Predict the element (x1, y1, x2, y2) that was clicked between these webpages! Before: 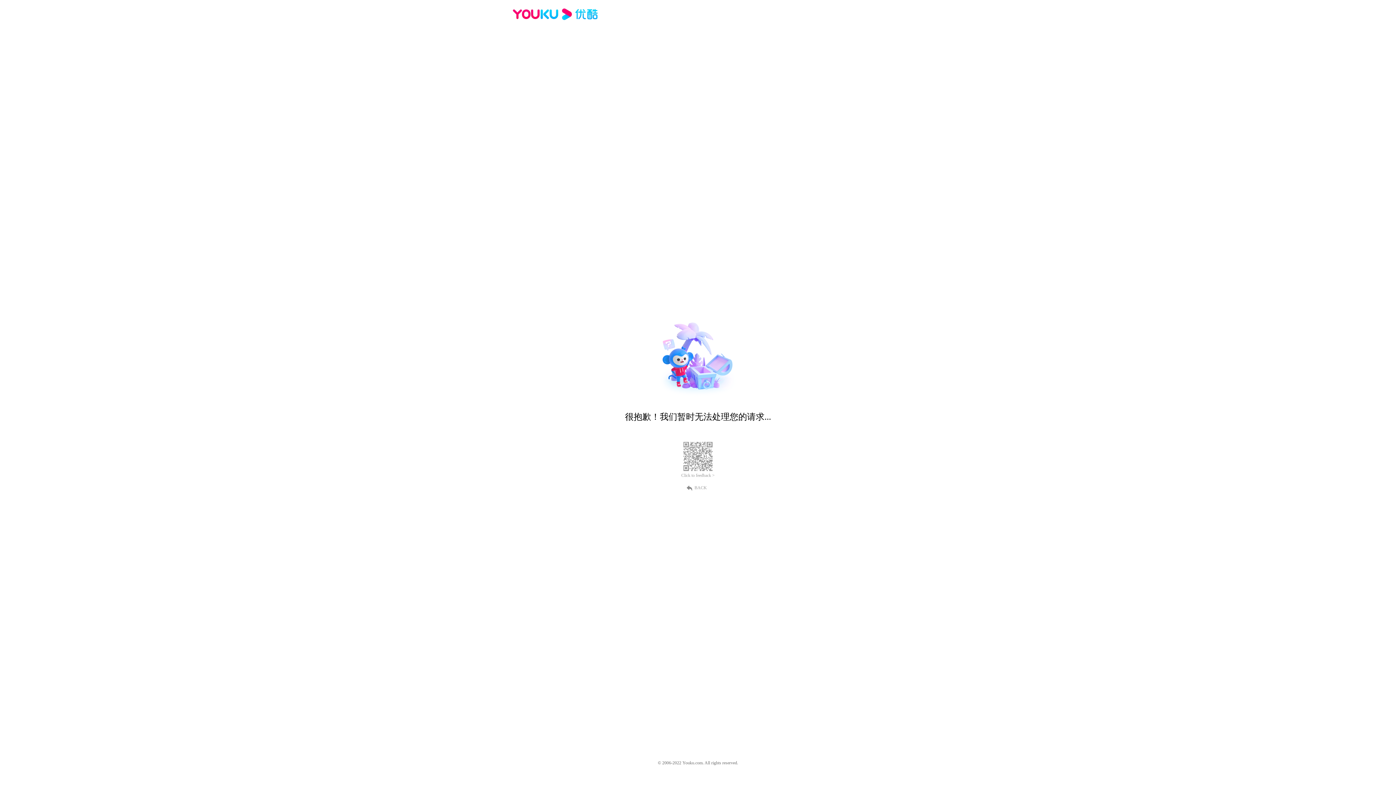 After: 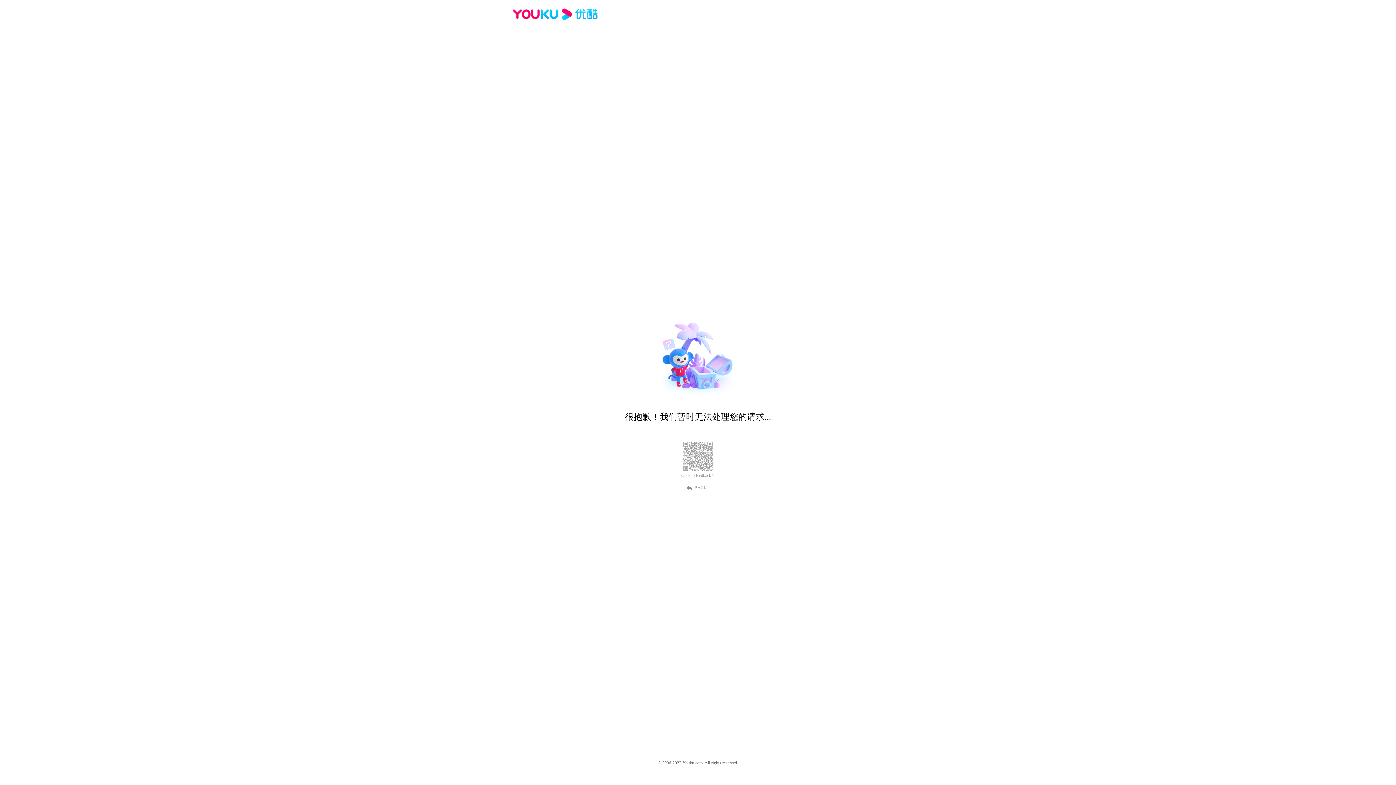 Action: bbox: (512, 16, 600, 25)